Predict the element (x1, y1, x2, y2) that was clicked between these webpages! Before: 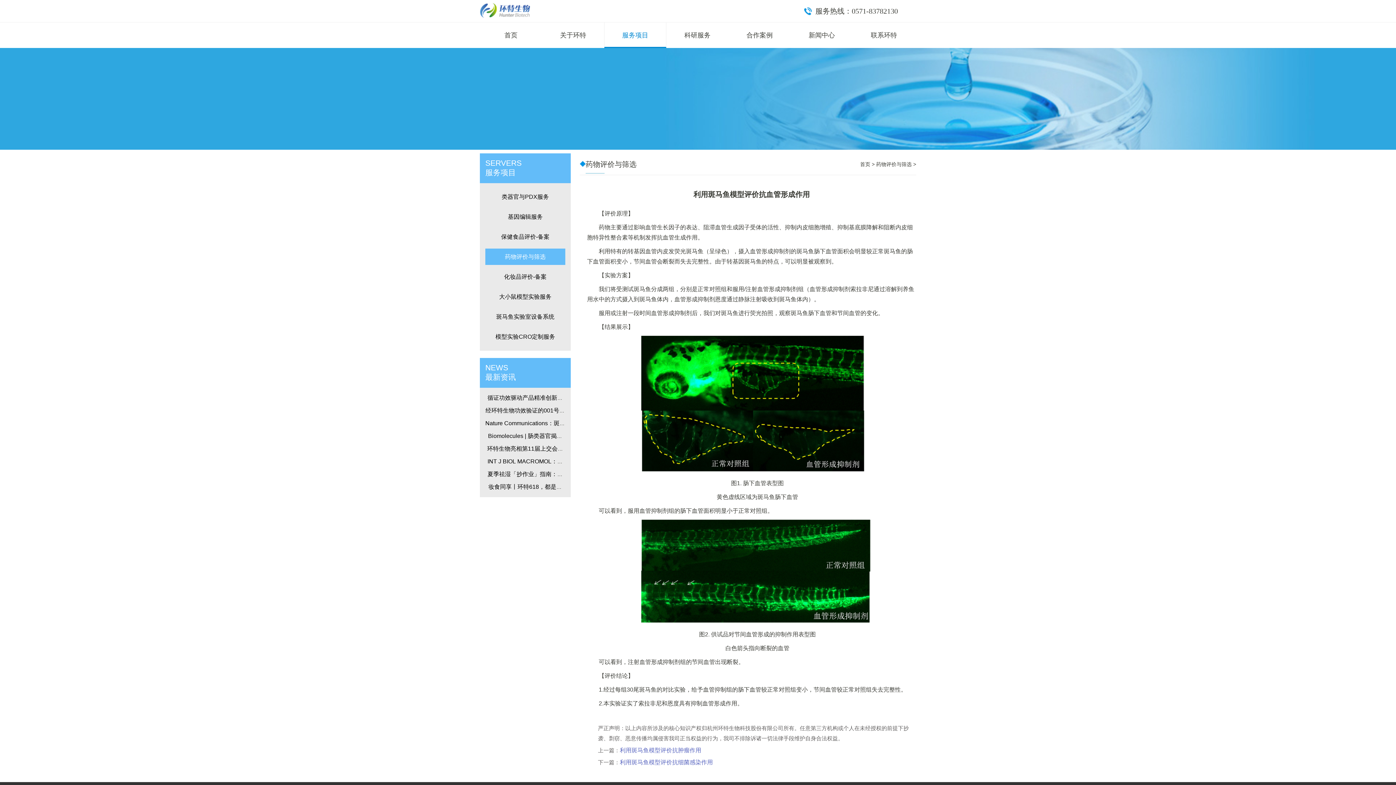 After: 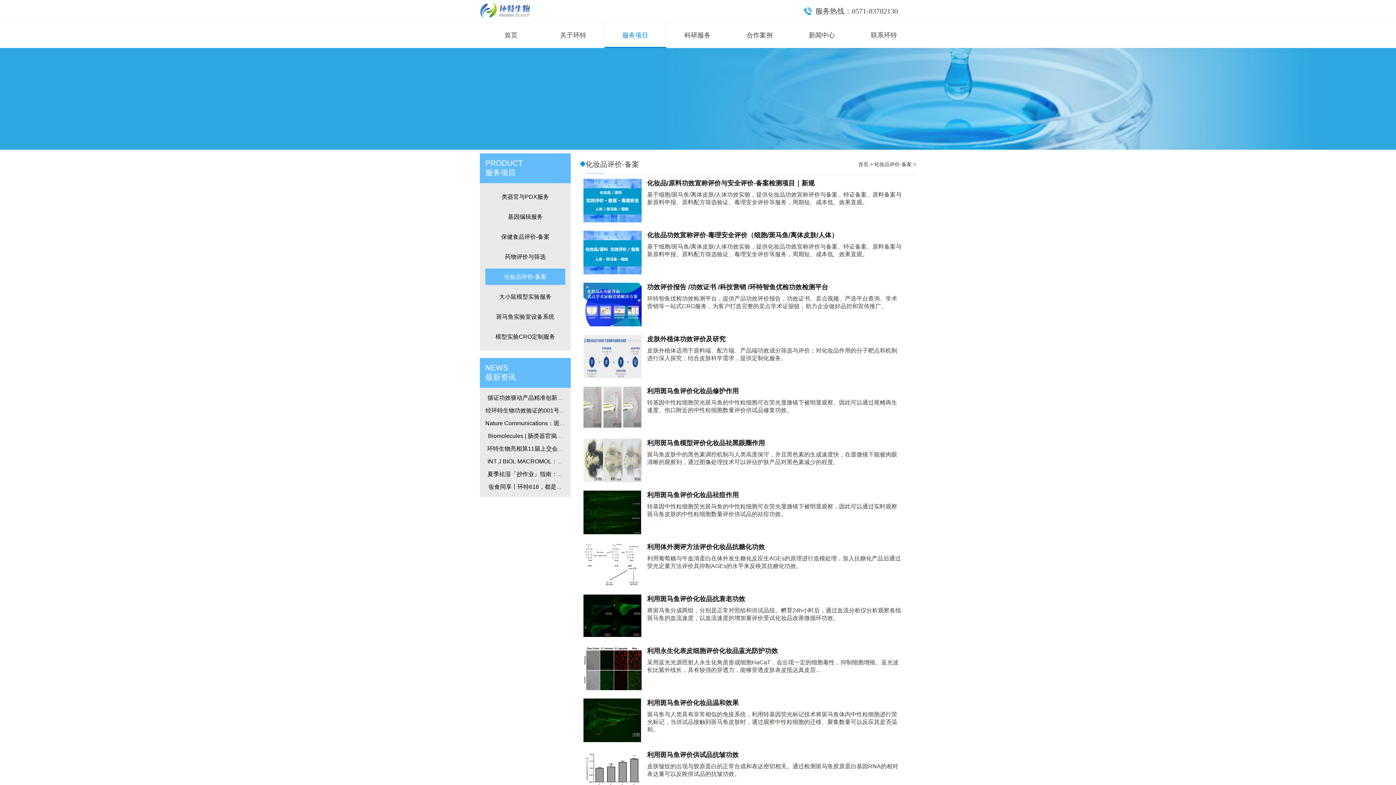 Action: label: 服务项目 bbox: (604, 22, 666, 46)